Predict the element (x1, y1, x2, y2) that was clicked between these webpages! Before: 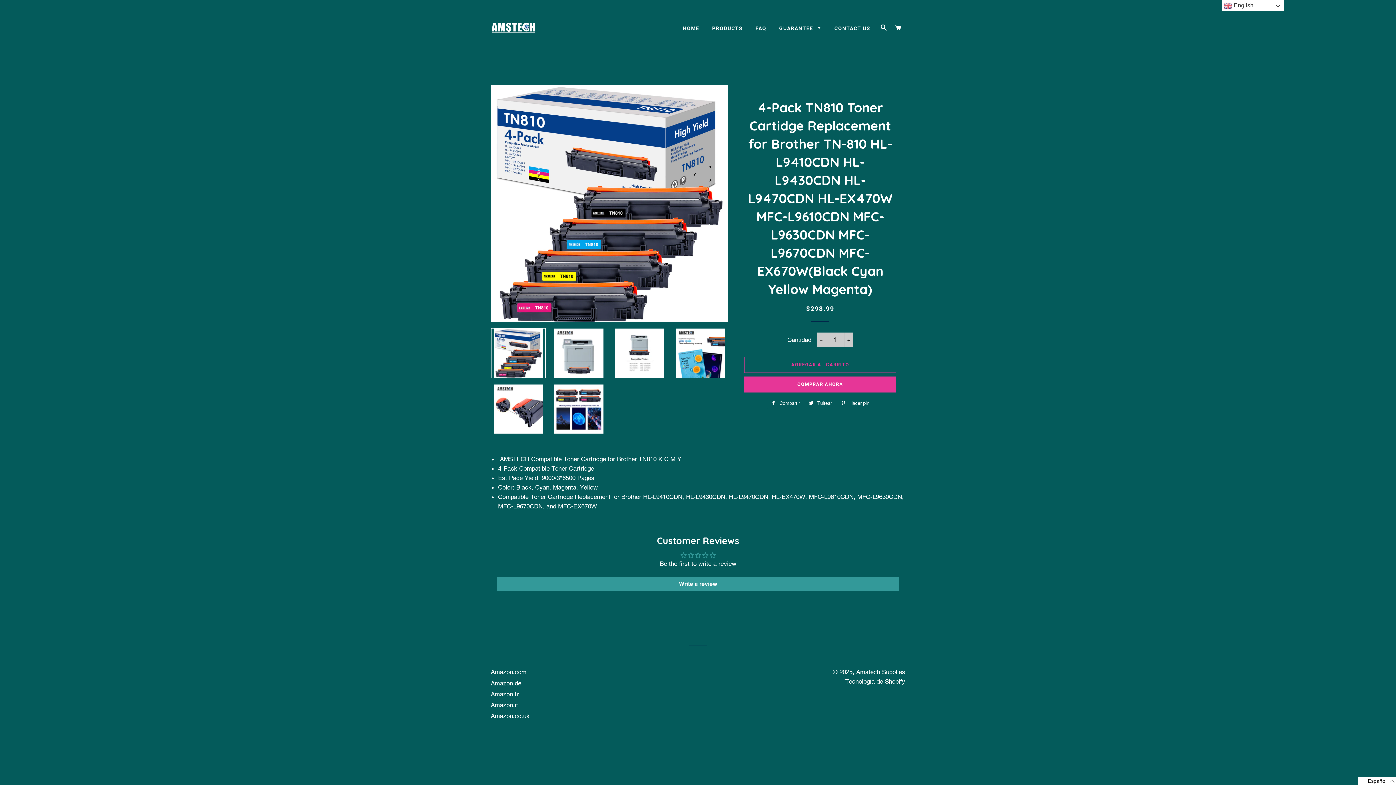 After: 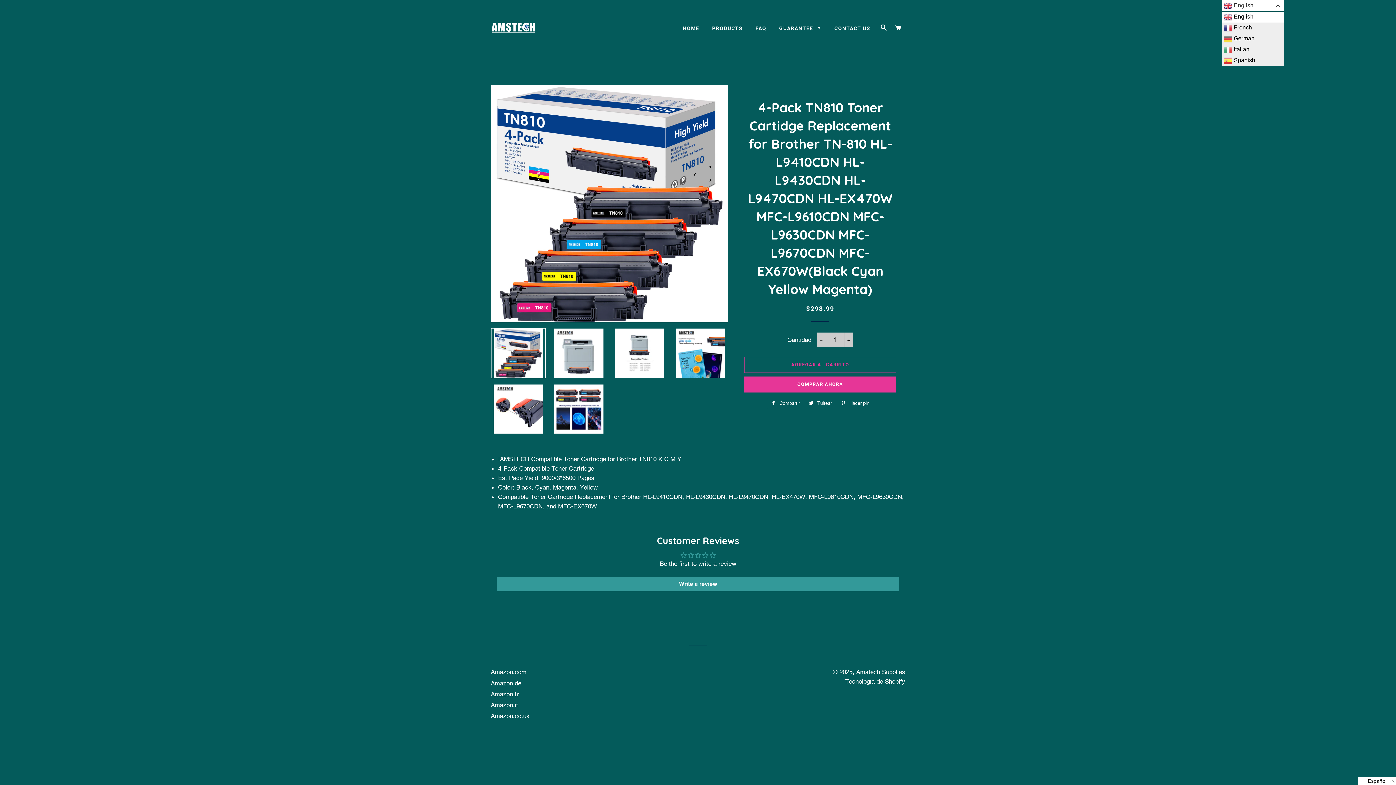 Action: bbox: (1221, 0, 1284, 11) label:  English